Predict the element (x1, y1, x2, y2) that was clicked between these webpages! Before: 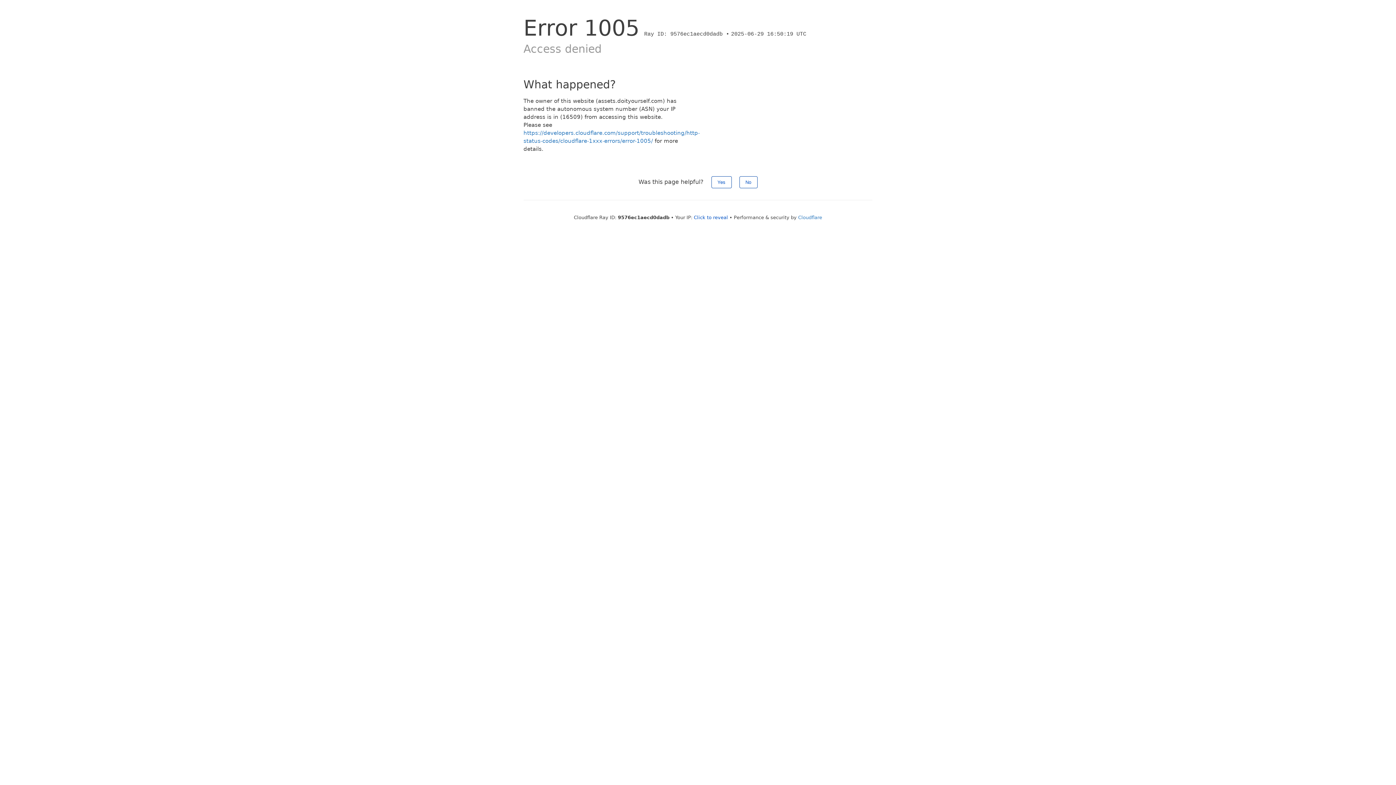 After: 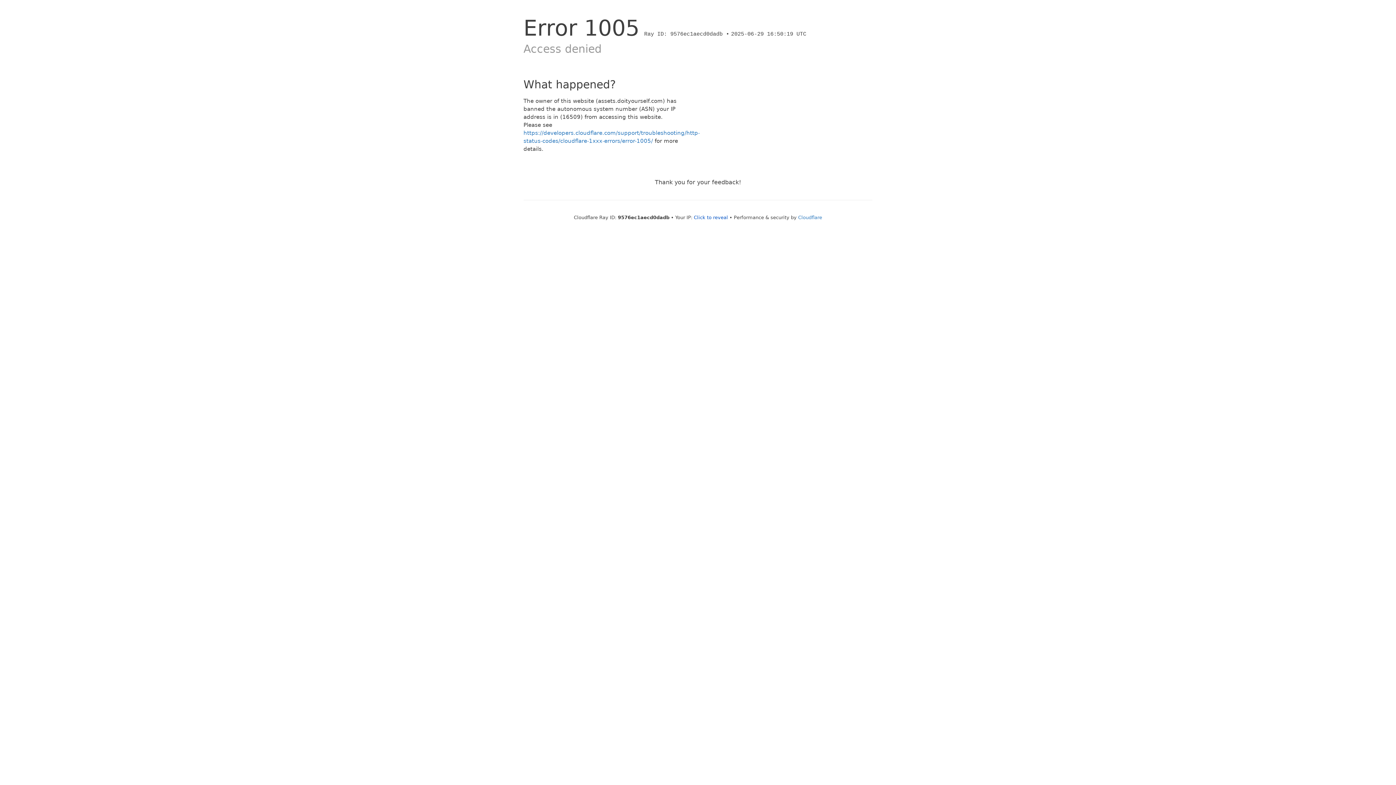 Action: label: Yes bbox: (711, 176, 731, 188)